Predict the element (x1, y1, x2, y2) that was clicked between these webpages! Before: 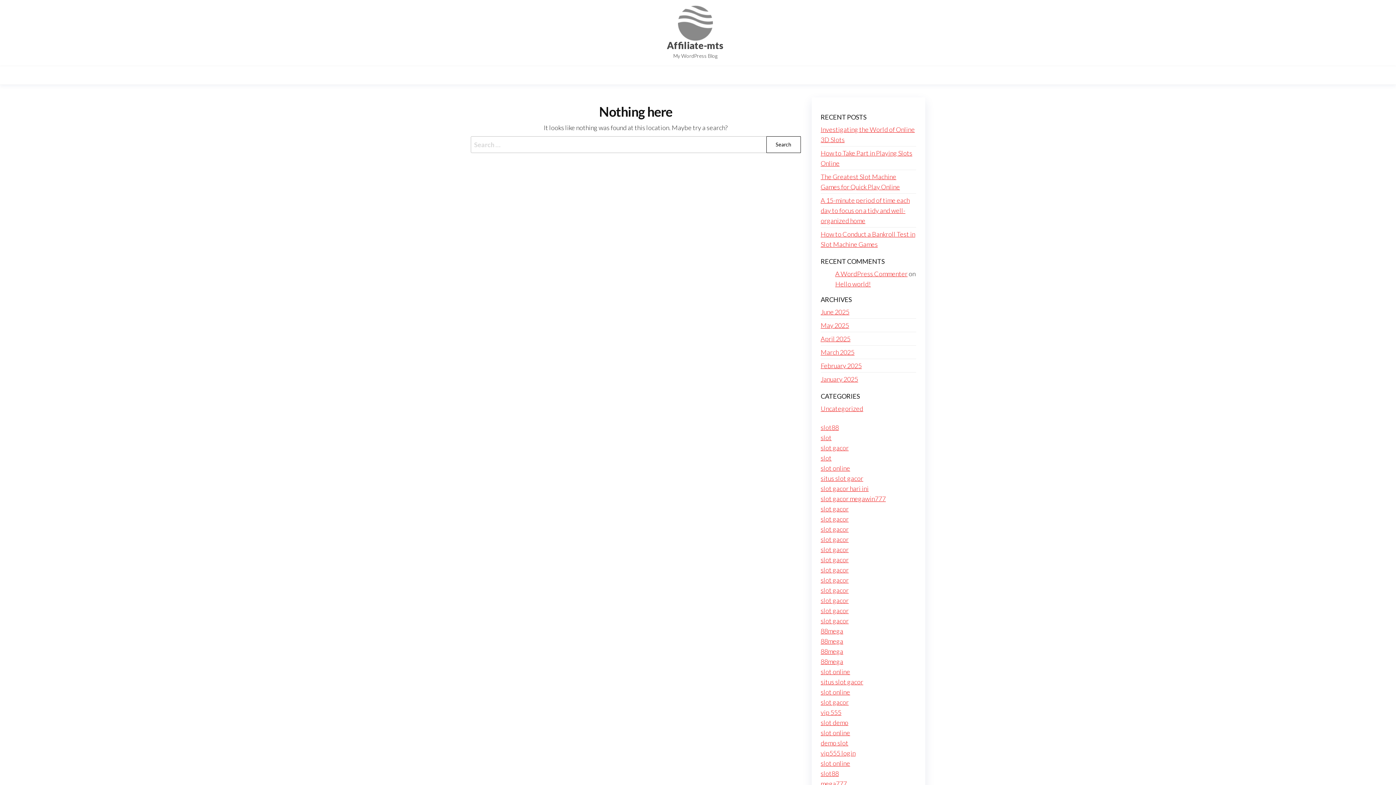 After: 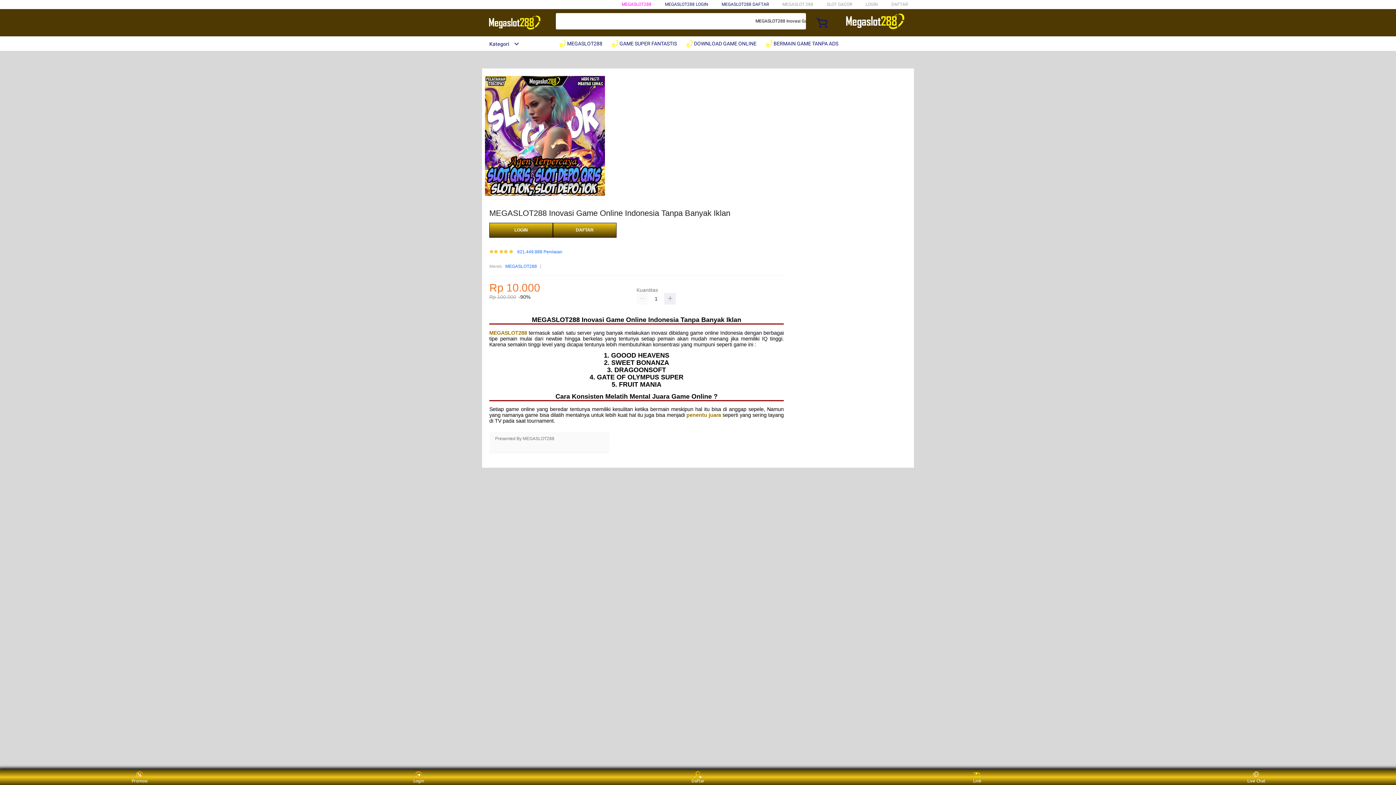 Action: label: slot gacor bbox: (820, 505, 848, 513)